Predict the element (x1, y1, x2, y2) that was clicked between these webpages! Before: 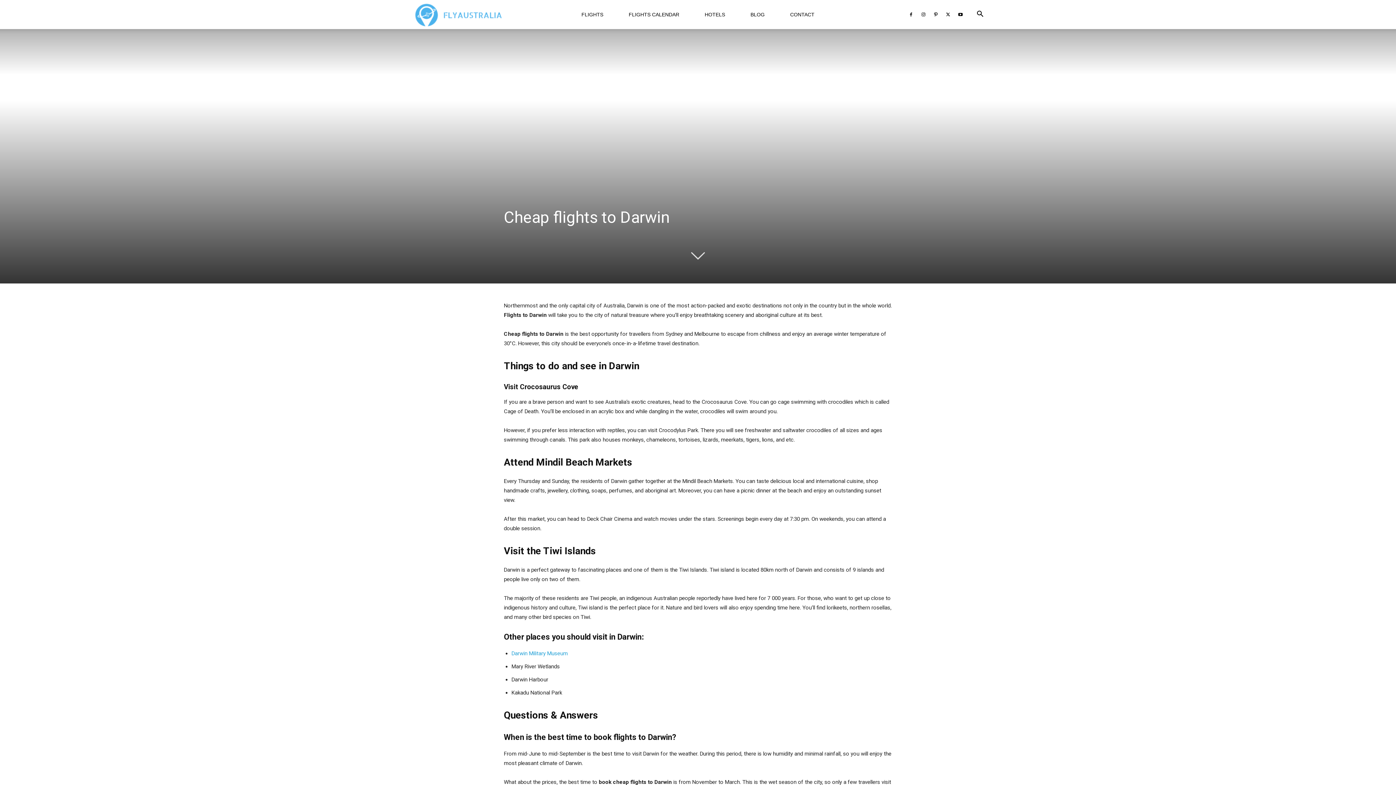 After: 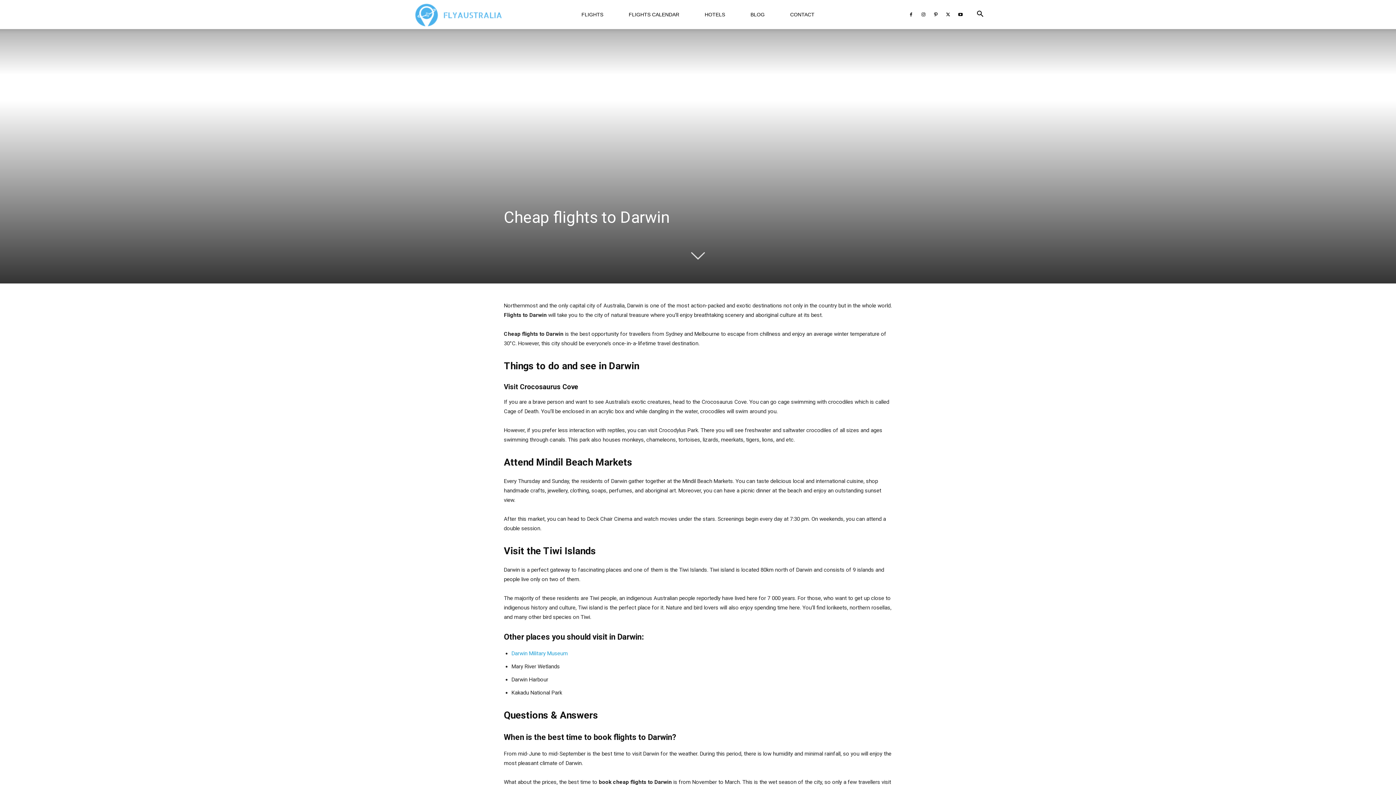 Action: bbox: (691, 244, 705, 261)